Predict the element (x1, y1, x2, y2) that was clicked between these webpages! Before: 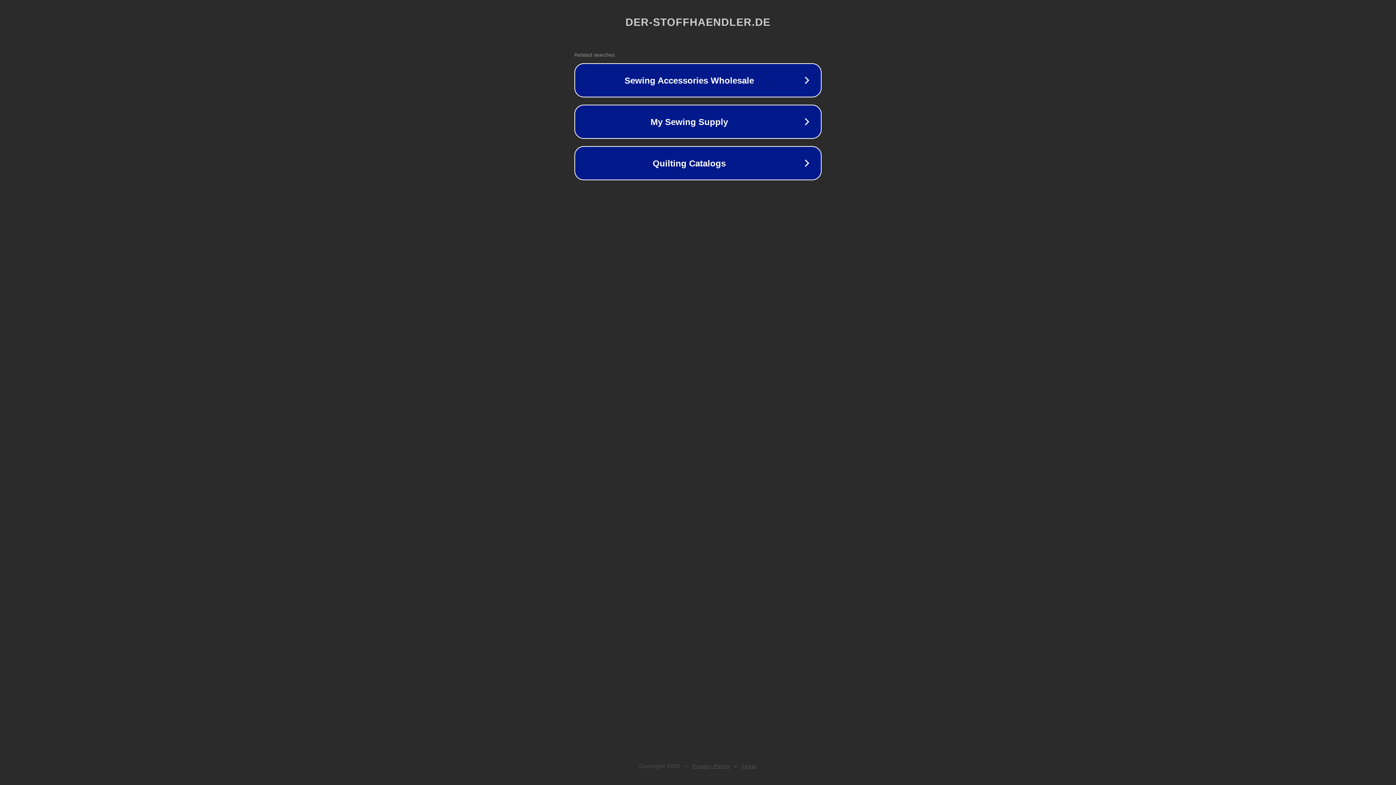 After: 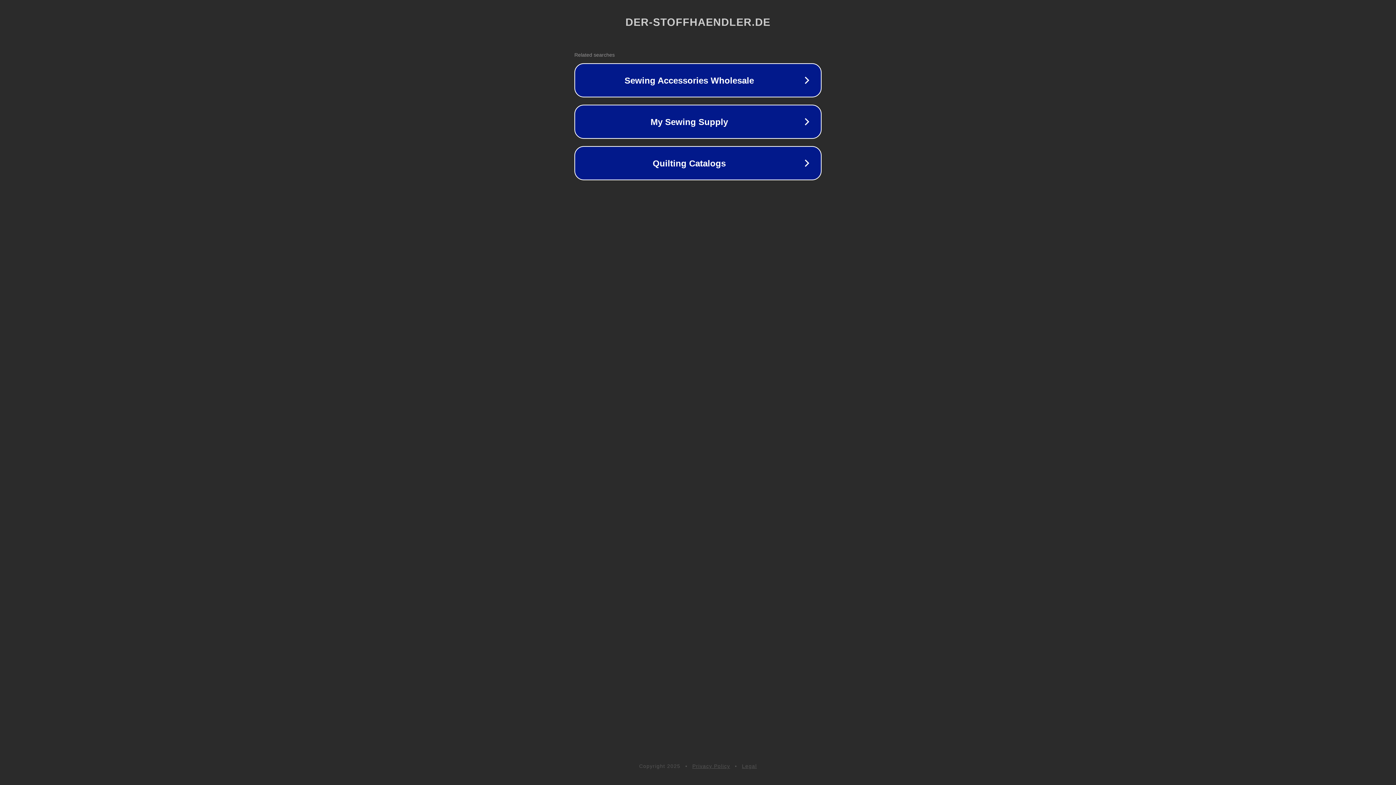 Action: bbox: (742, 763, 757, 769) label: Legal